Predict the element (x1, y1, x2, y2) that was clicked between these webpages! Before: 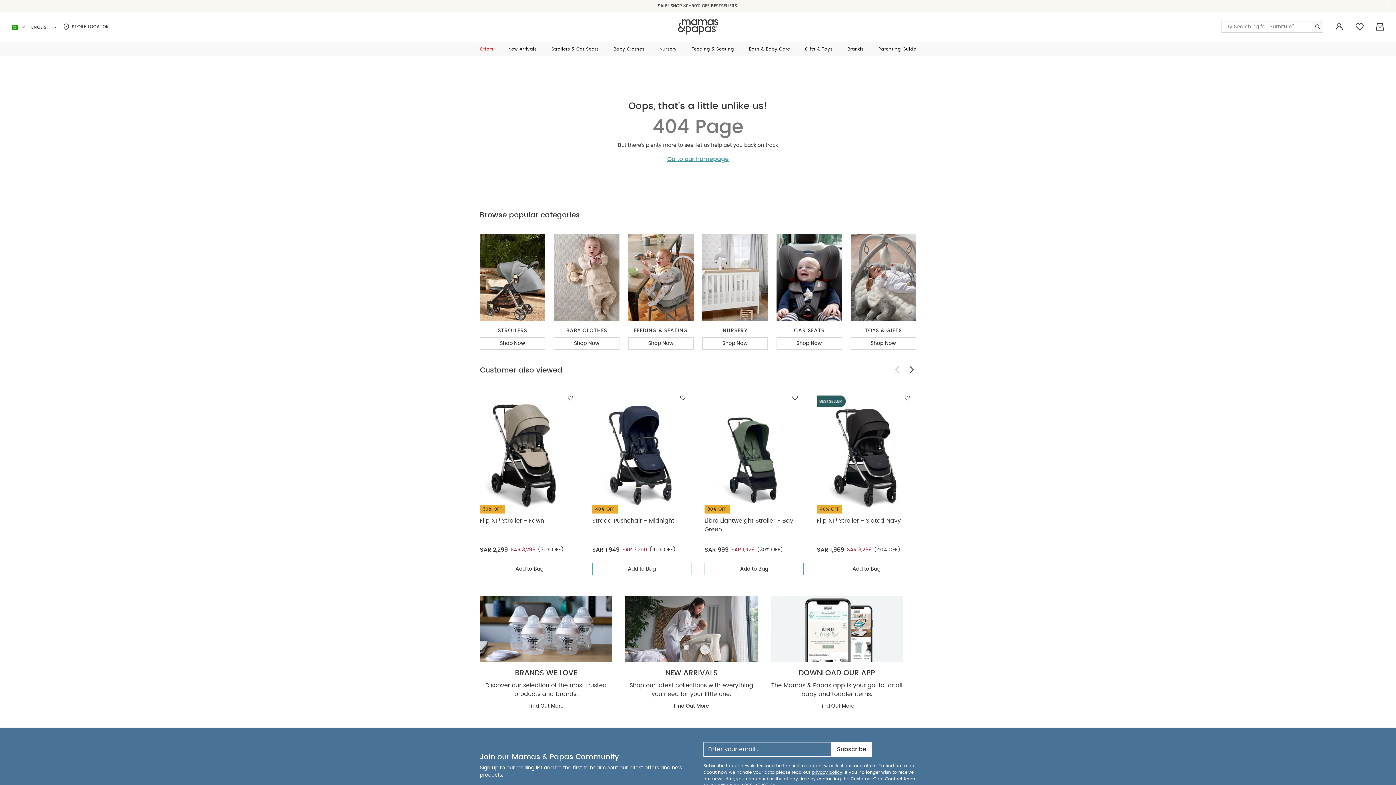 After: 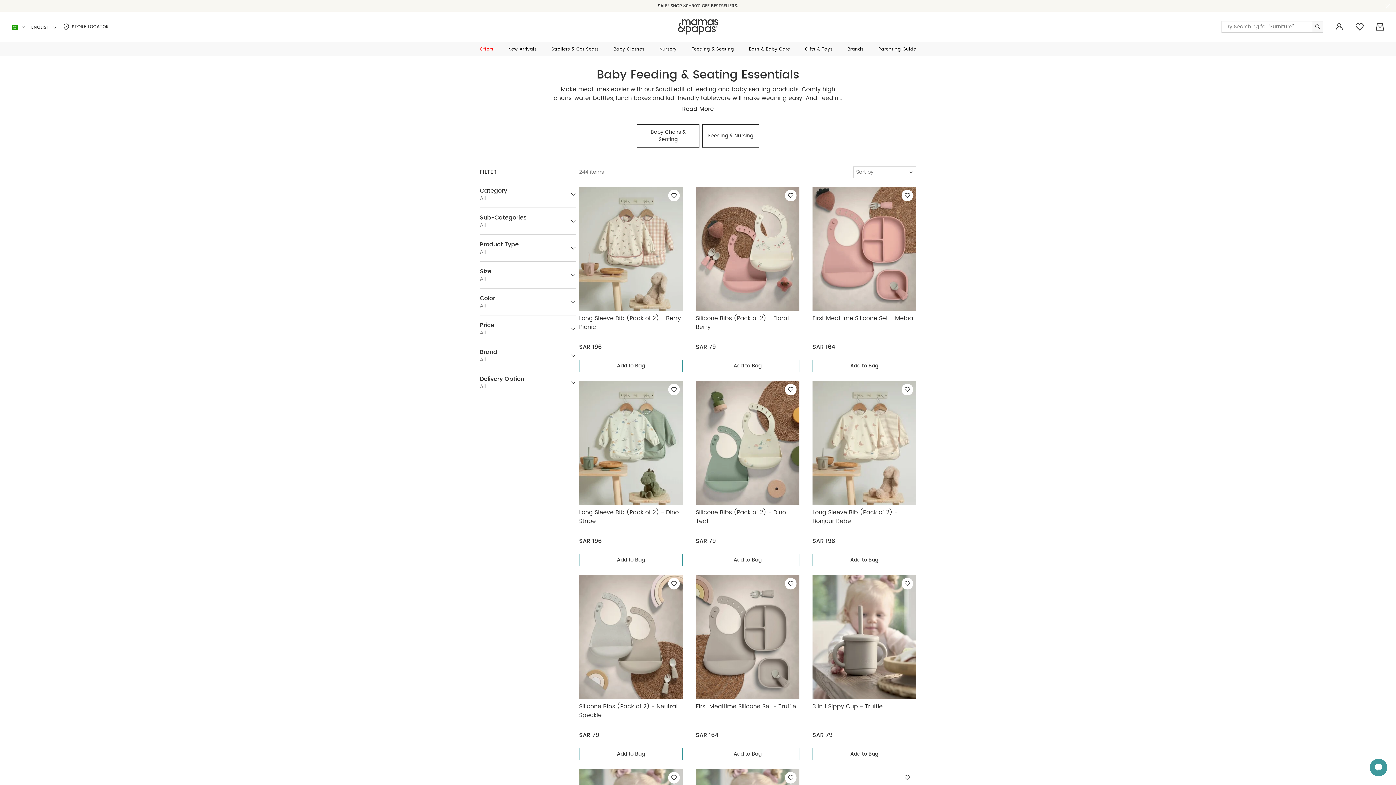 Action: label: Feeding & Seating bbox: (691, 45, 734, 52)